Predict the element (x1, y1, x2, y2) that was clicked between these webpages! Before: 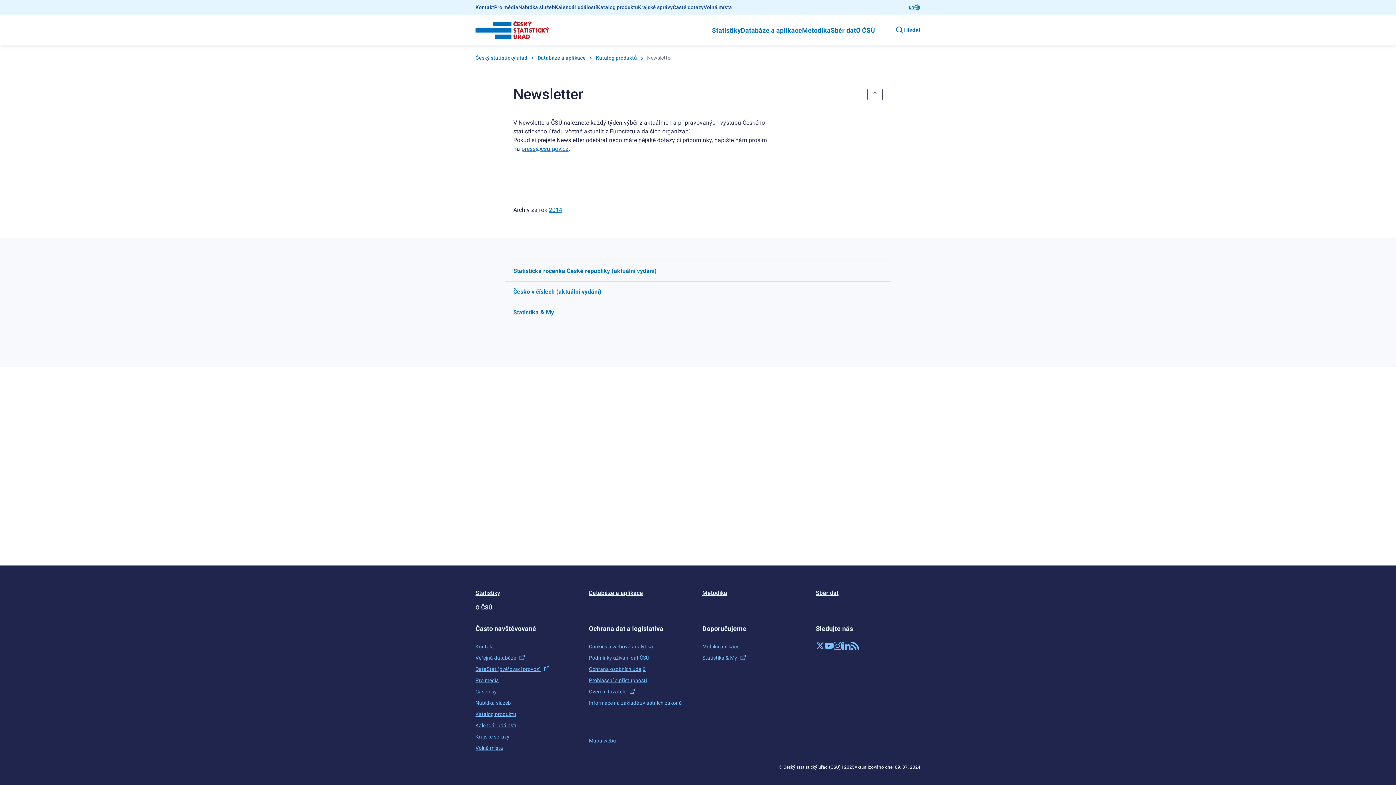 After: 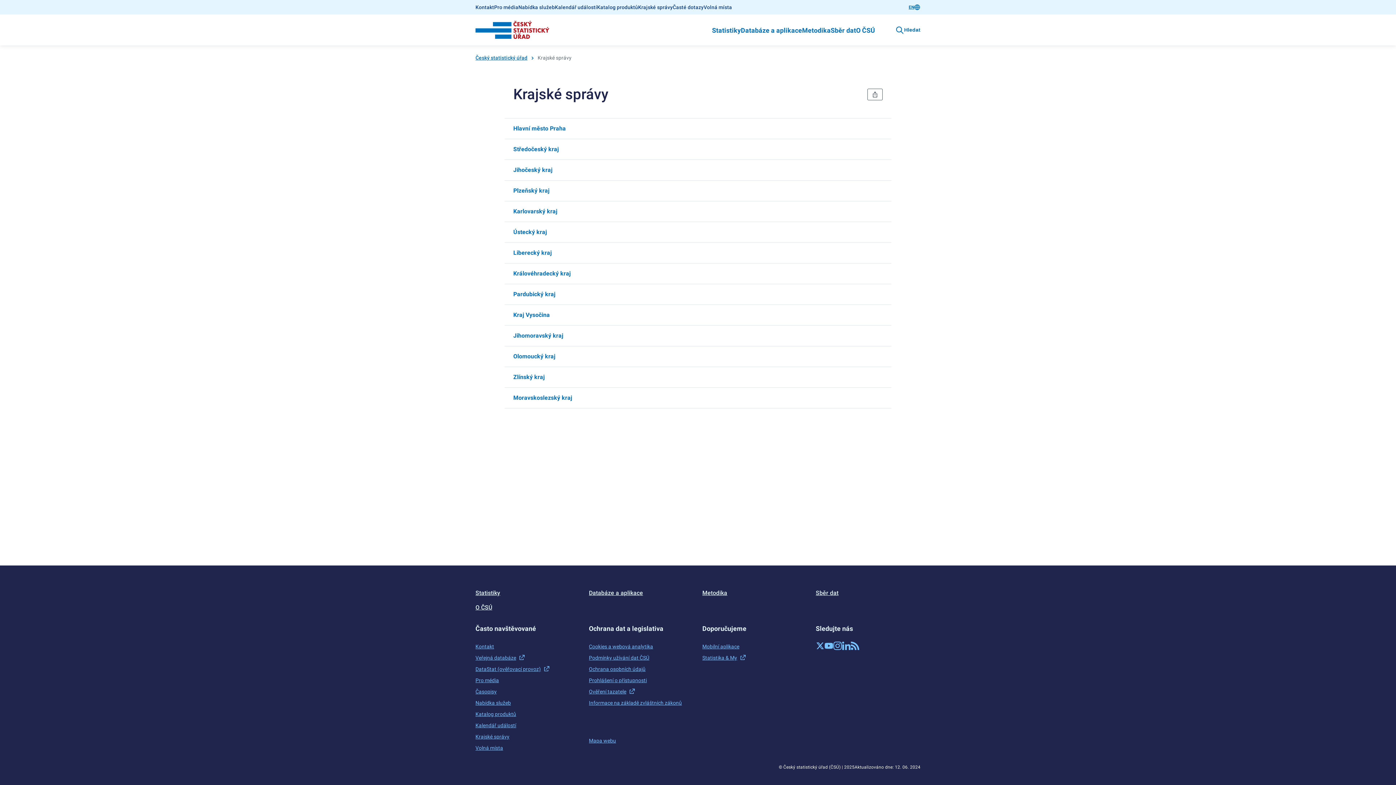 Action: bbox: (638, 4, 672, 10) label: Krajské správy